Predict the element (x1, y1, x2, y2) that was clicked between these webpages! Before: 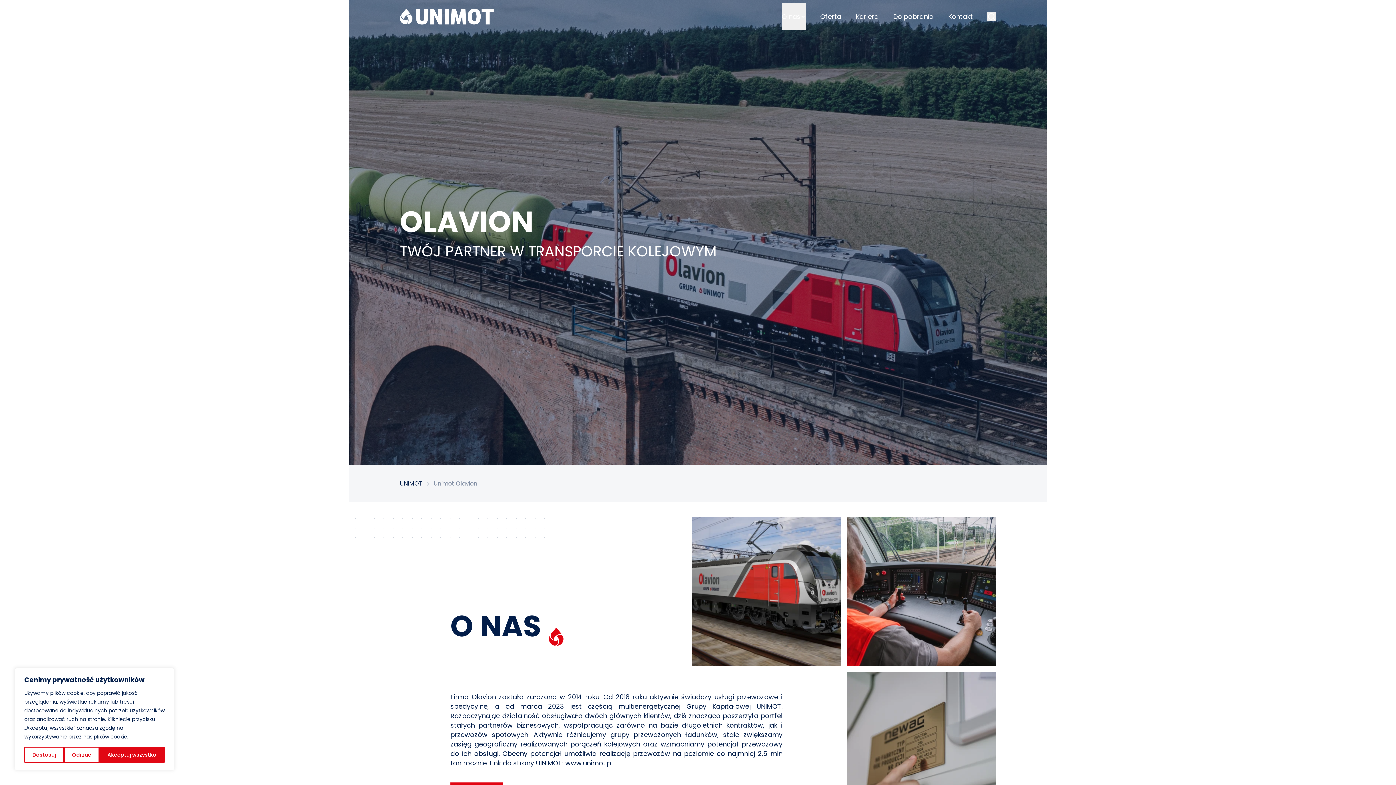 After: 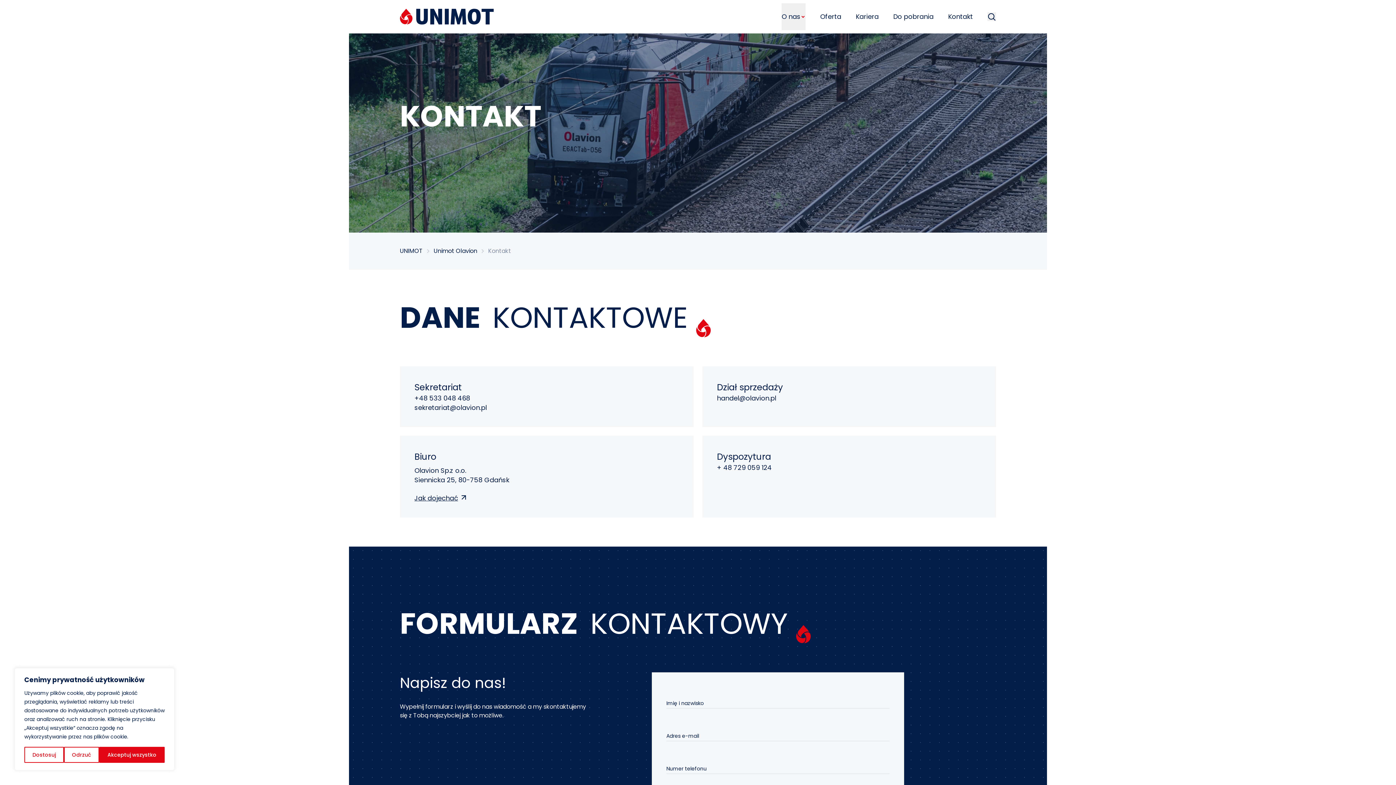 Action: bbox: (948, 3, 973, 30) label: Kontakt